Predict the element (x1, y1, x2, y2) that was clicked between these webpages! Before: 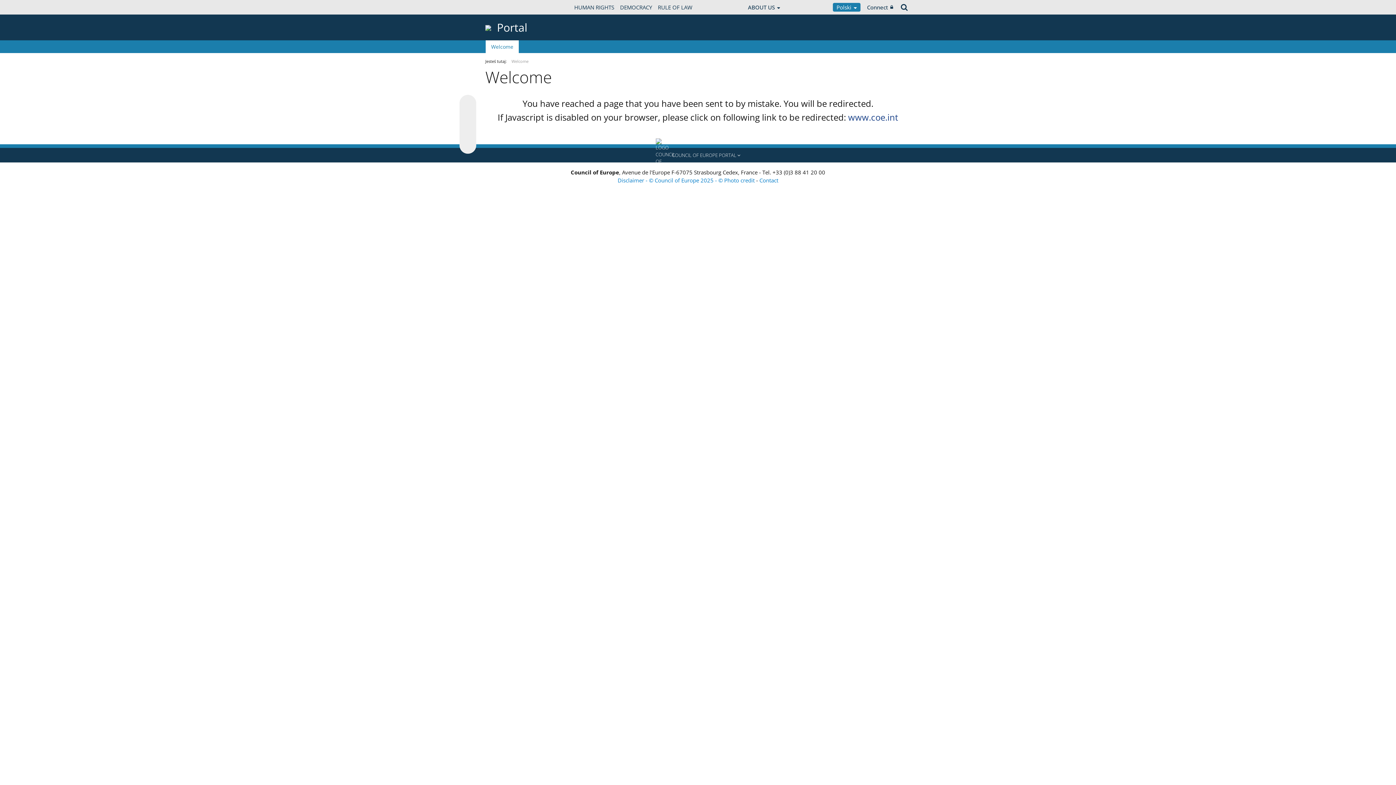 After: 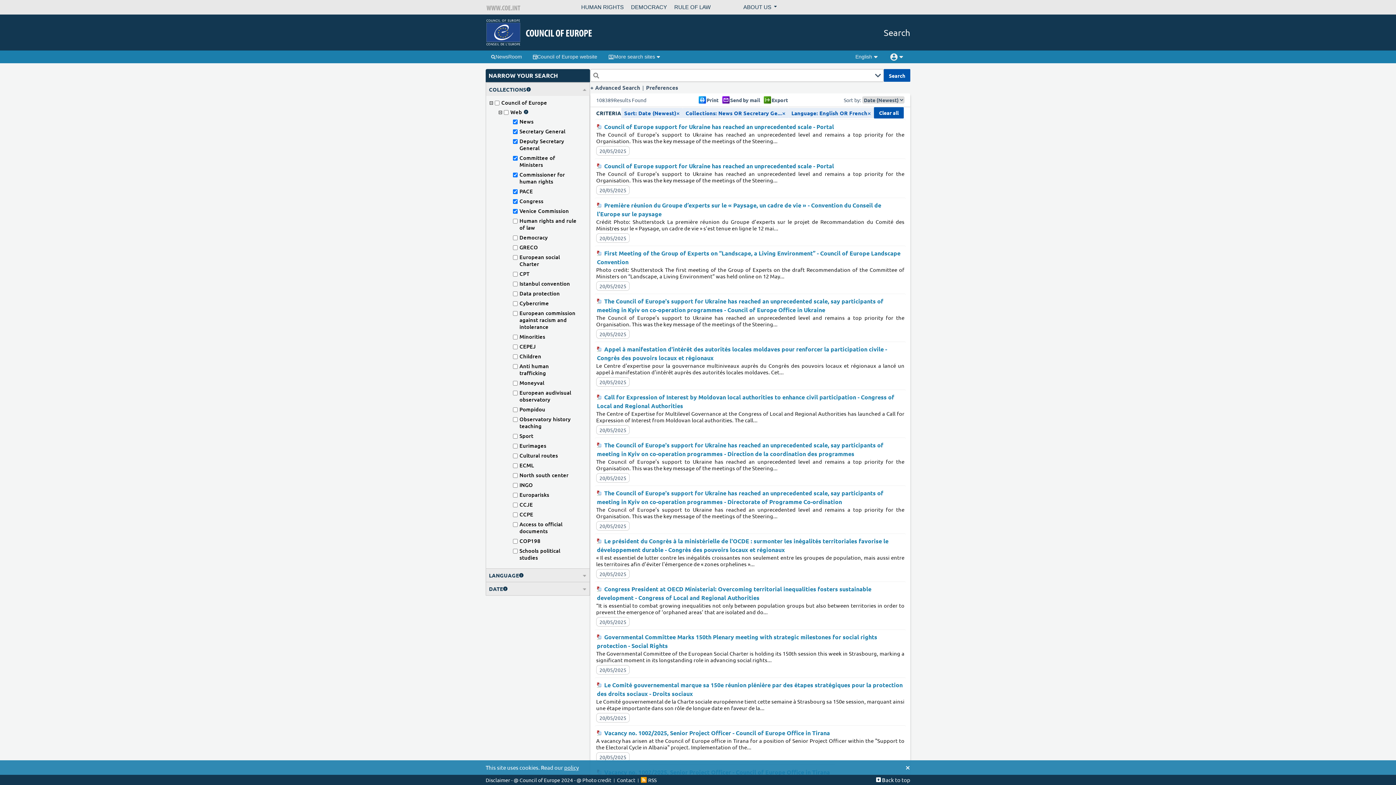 Action: bbox: (898, 0, 910, 14)